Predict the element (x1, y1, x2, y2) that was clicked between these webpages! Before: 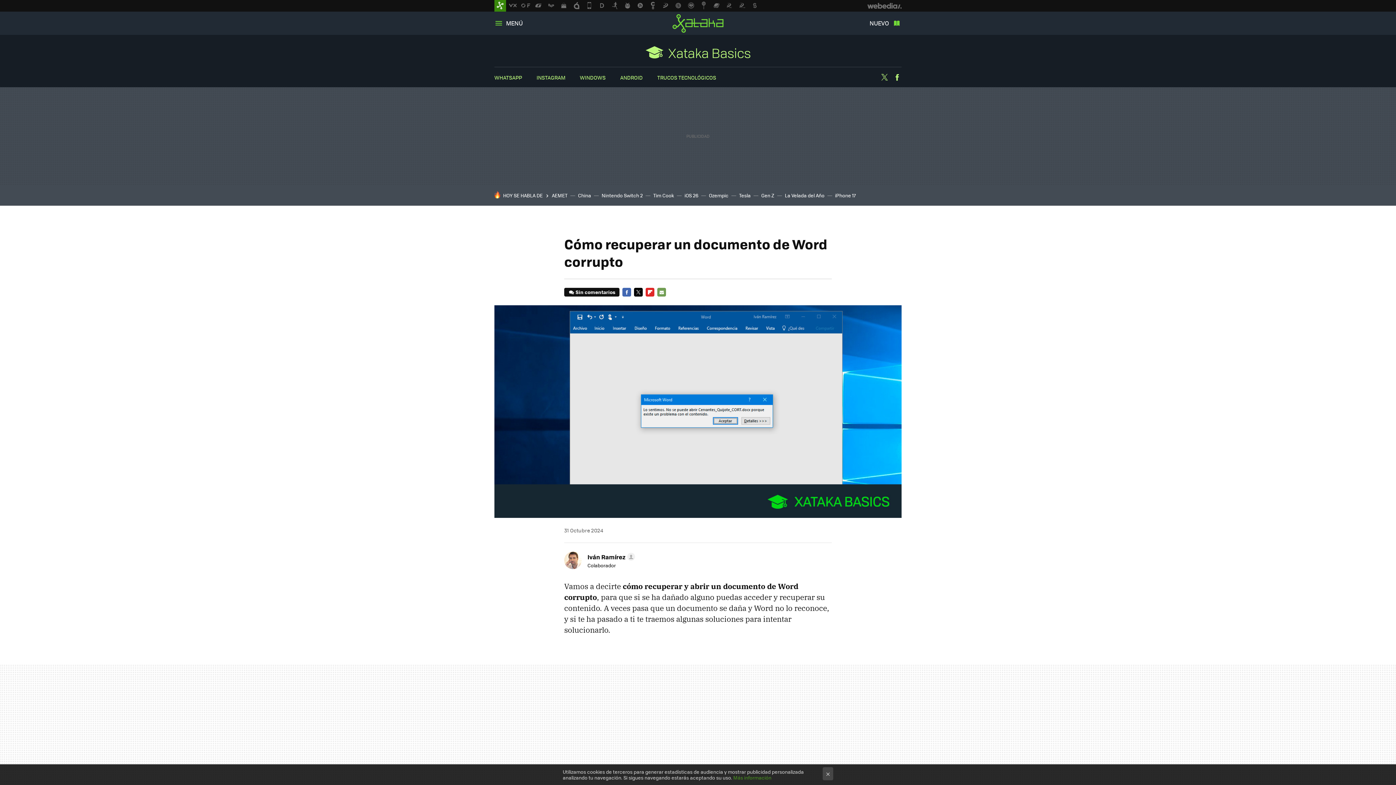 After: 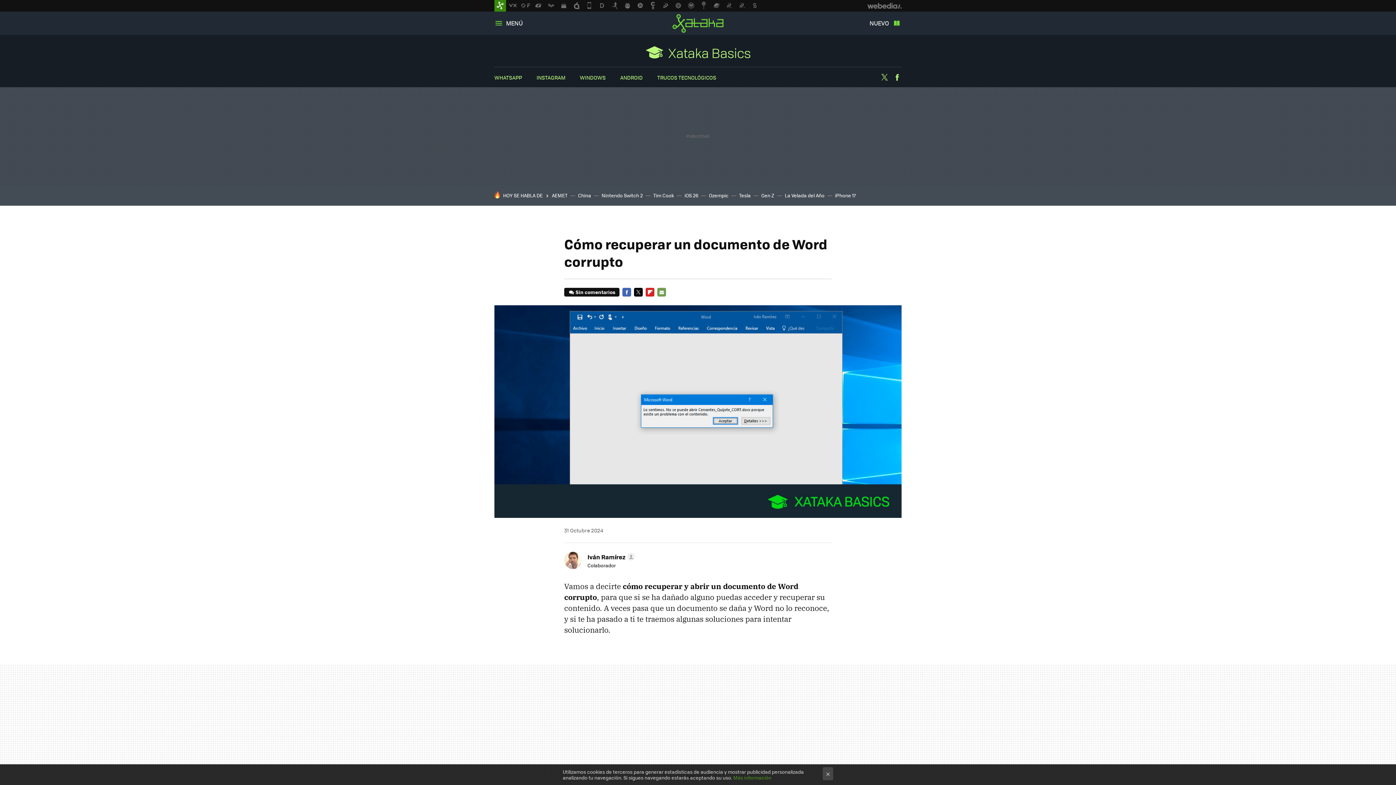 Action: bbox: (645, 288, 654, 296) label: FLIPBOARD